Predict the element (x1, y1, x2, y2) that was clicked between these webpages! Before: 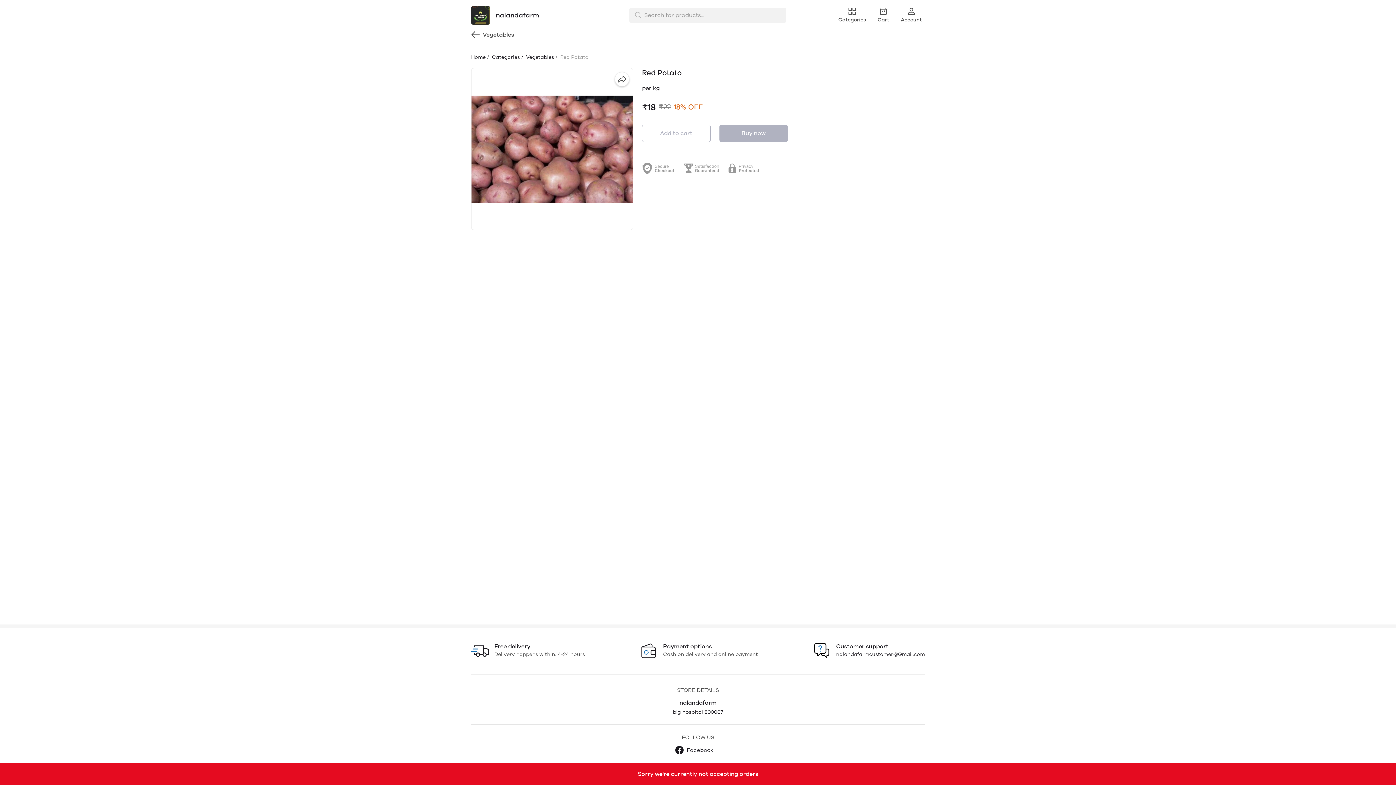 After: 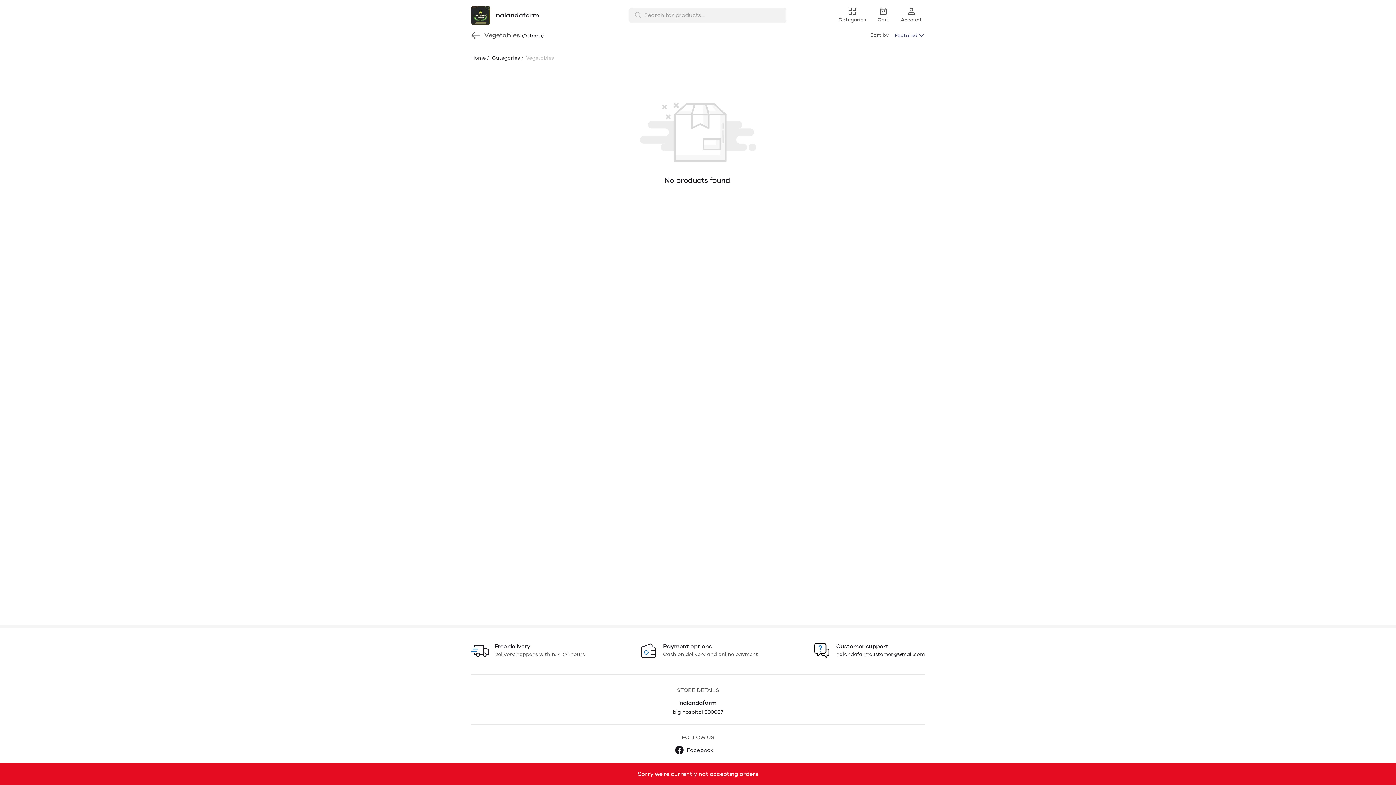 Action: label:  Vegetables bbox: (524, 53, 554, 60)